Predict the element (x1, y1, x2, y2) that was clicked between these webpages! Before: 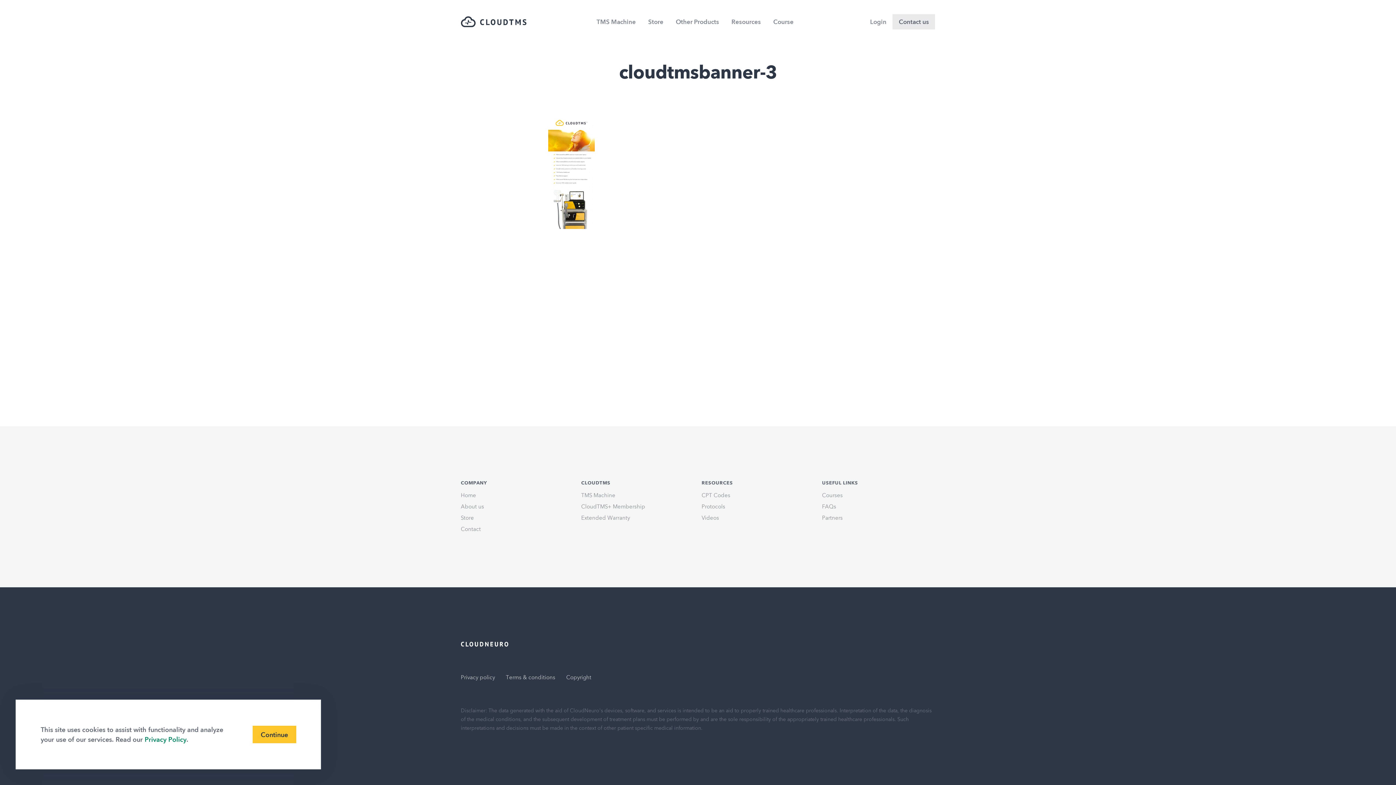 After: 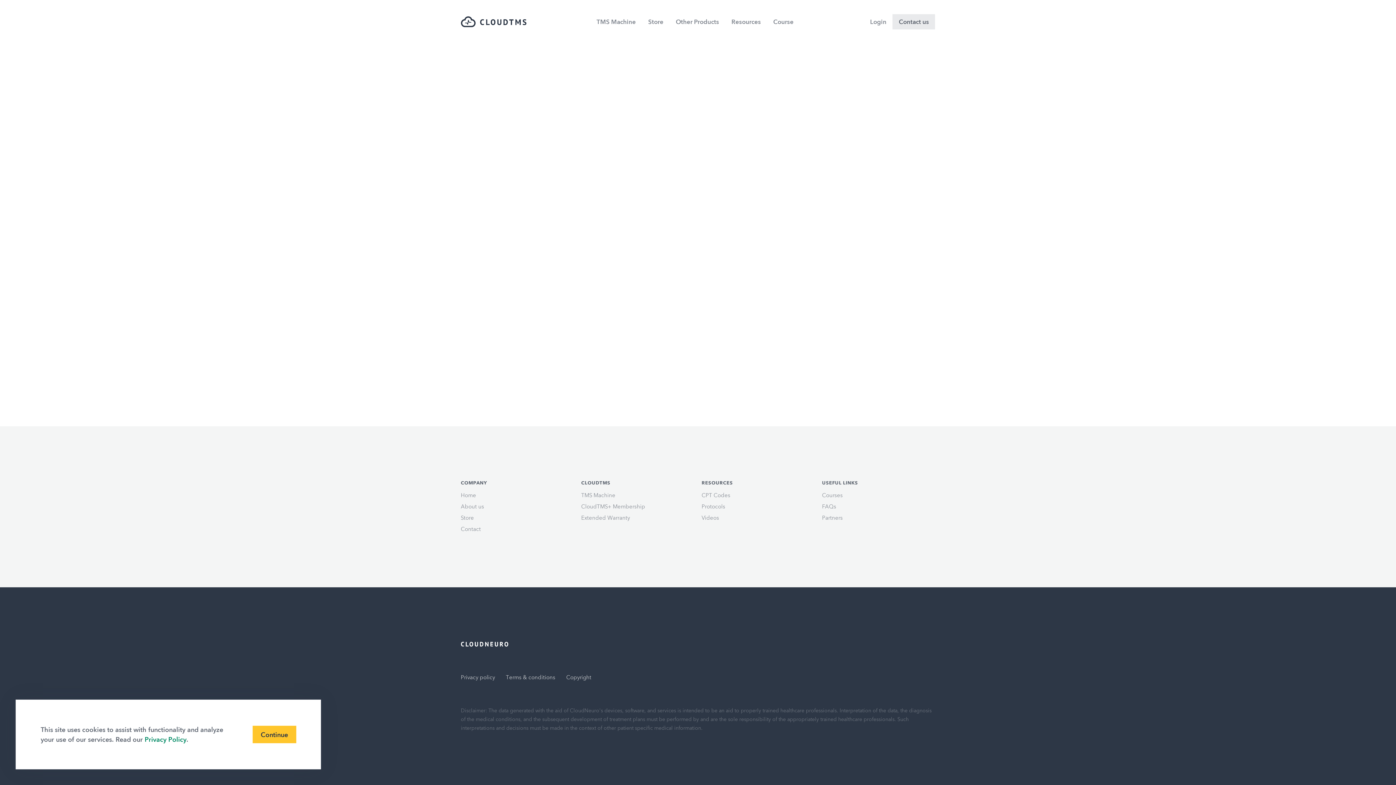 Action: label: Store bbox: (460, 512, 574, 523)